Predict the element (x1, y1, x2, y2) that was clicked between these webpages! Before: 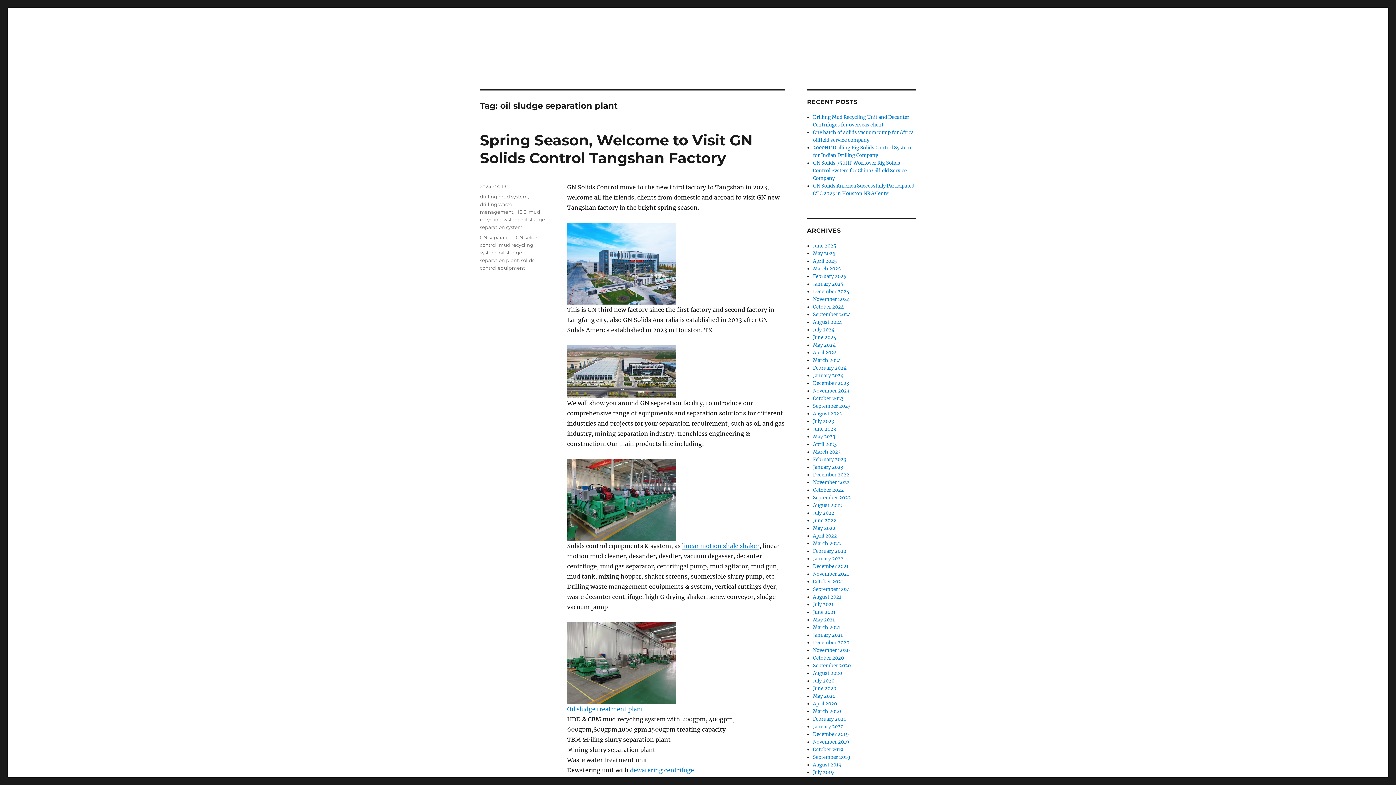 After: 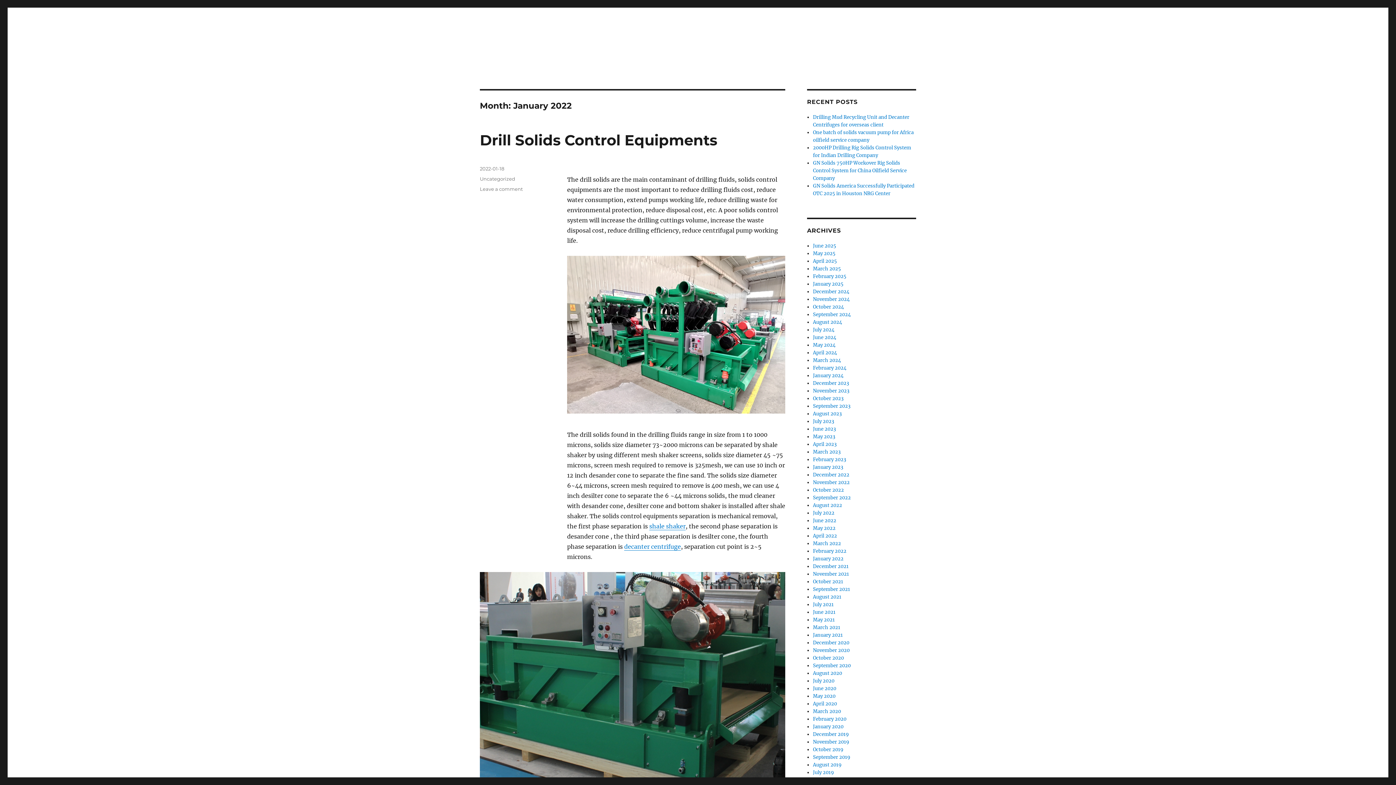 Action: label: January 2022 bbox: (813, 556, 843, 562)